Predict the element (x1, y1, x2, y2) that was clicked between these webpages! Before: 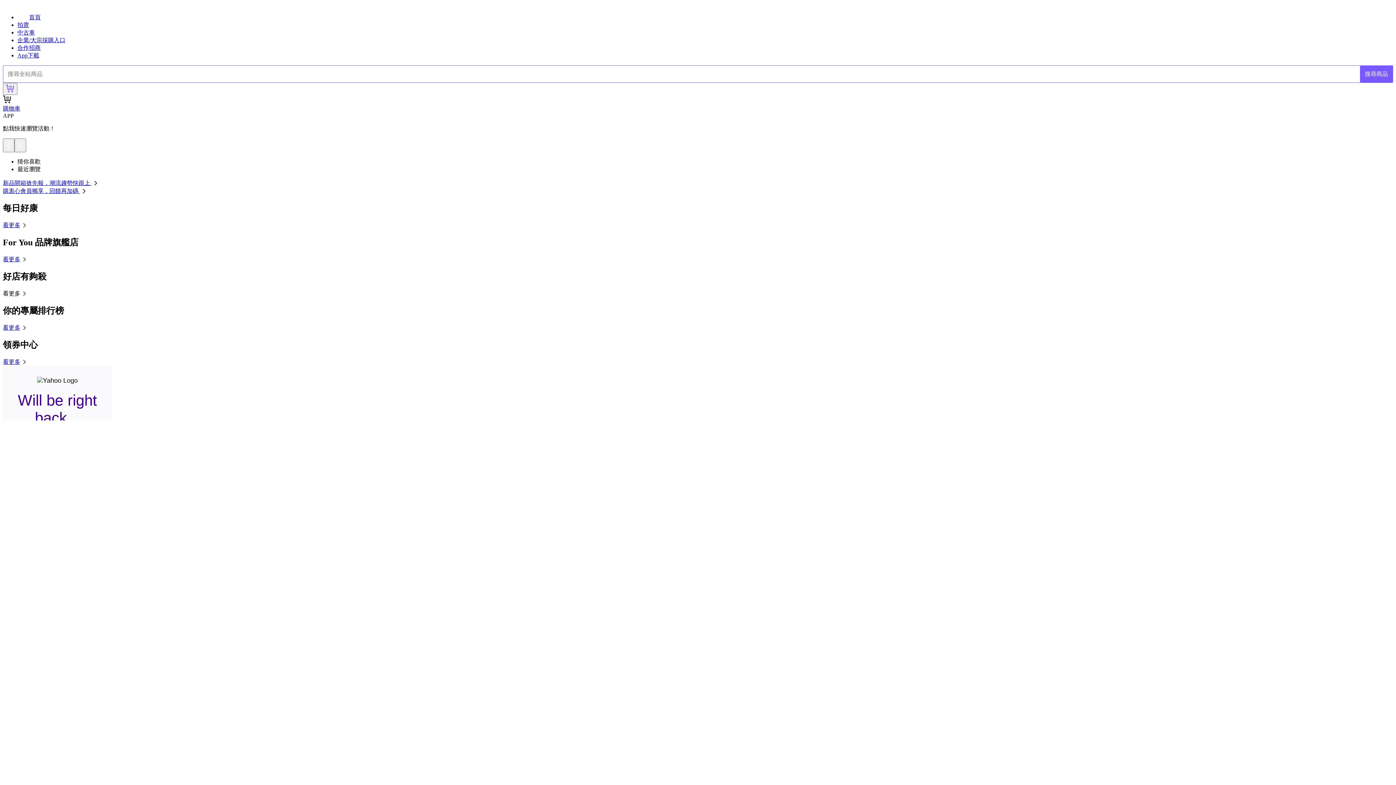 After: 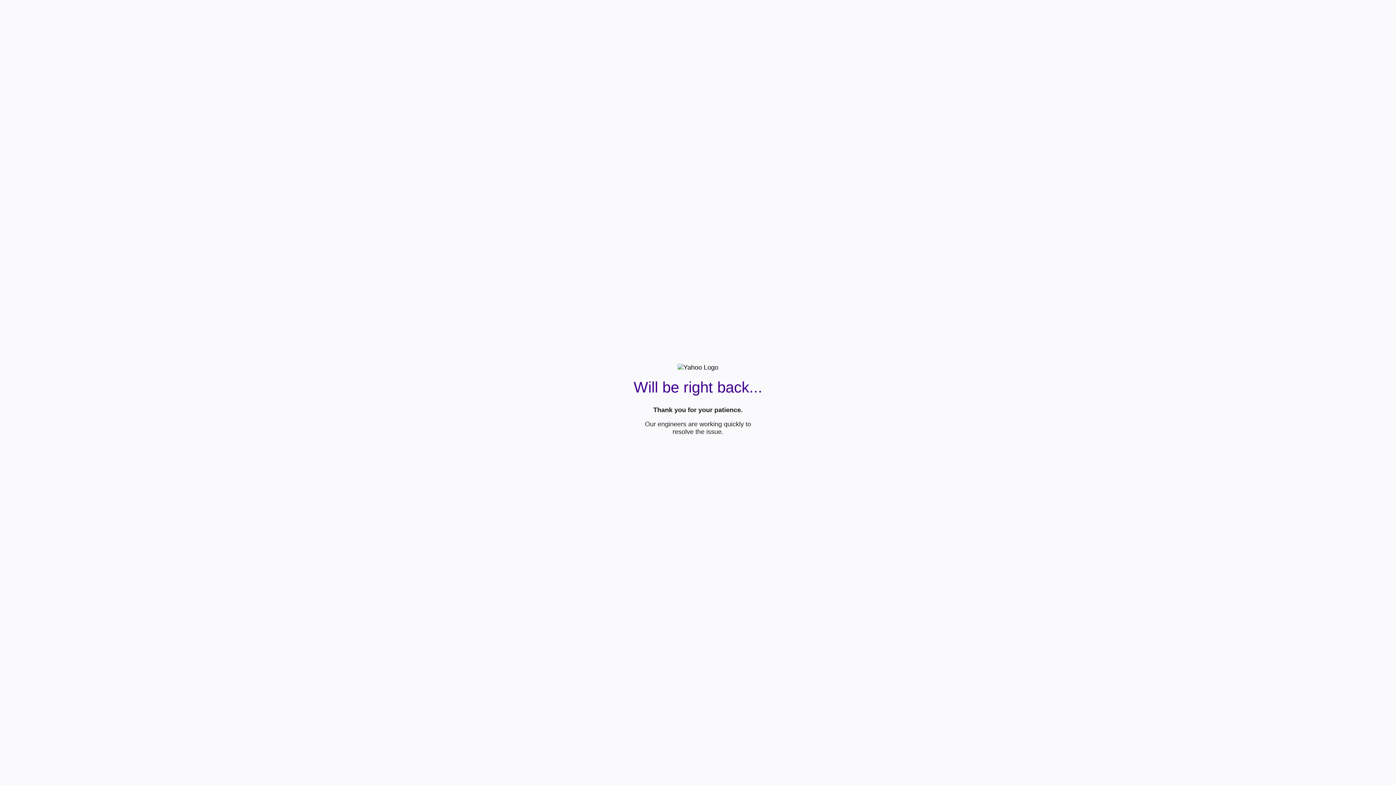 Action: bbox: (1360, 65, 1393, 82) label: 搜尋商品